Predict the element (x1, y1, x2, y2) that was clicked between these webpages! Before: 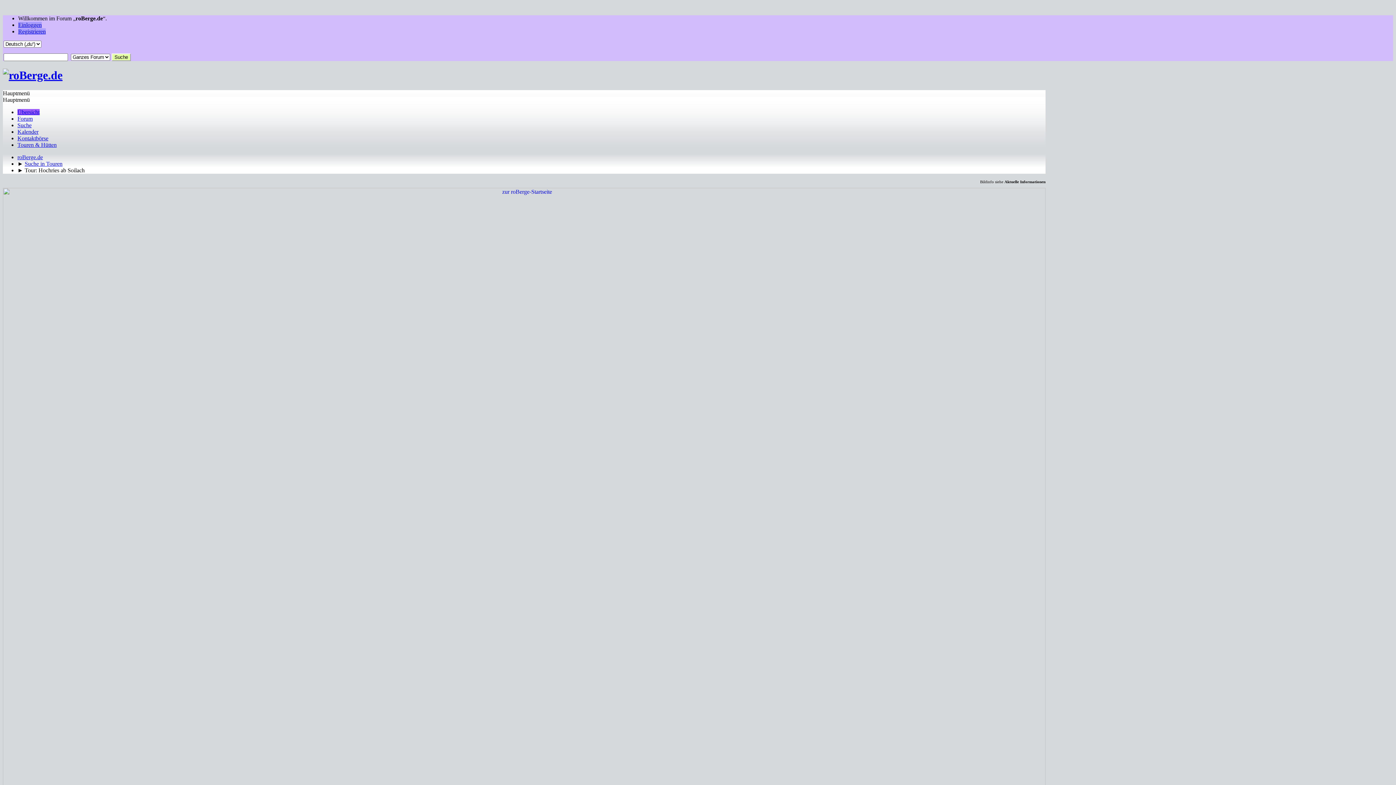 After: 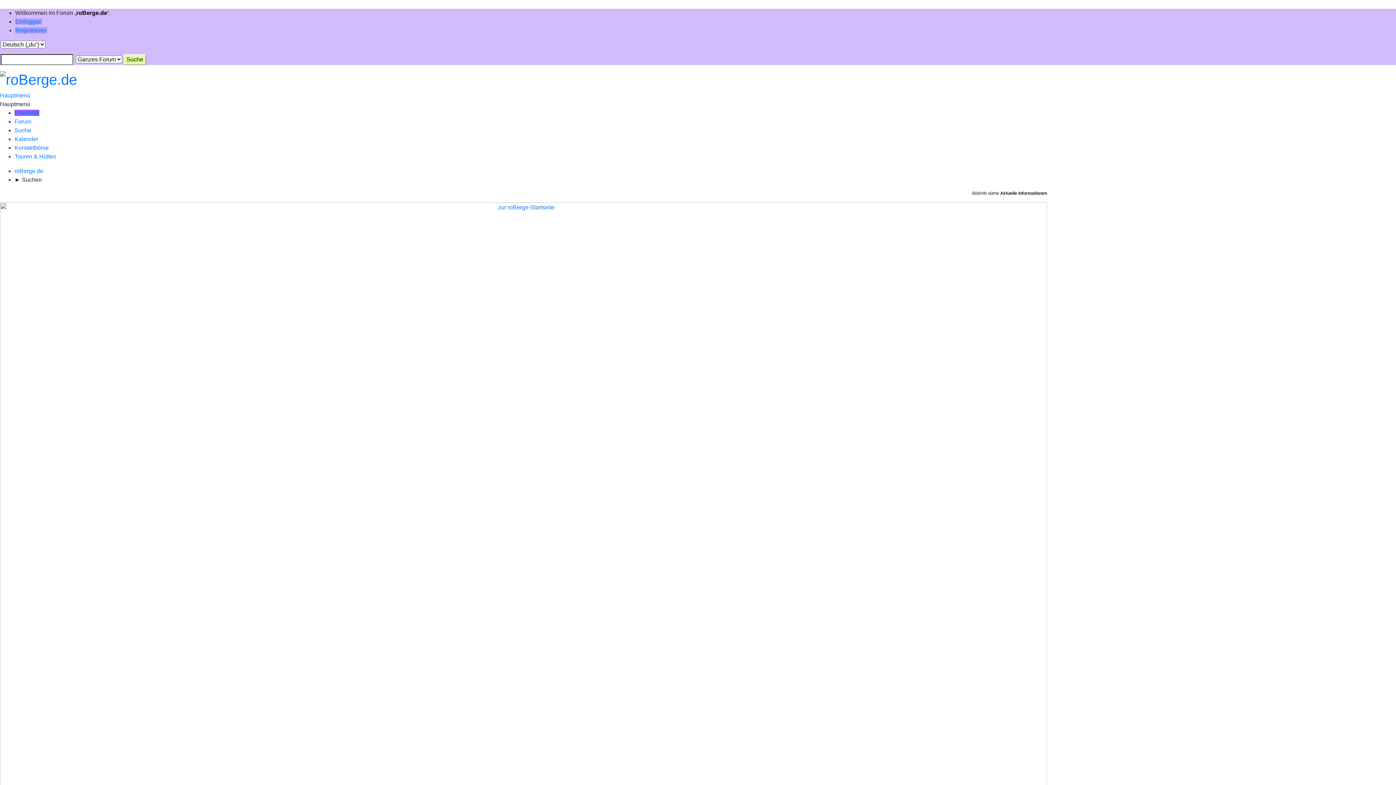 Action: label: Touren & Hütten bbox: (17, 141, 56, 147)